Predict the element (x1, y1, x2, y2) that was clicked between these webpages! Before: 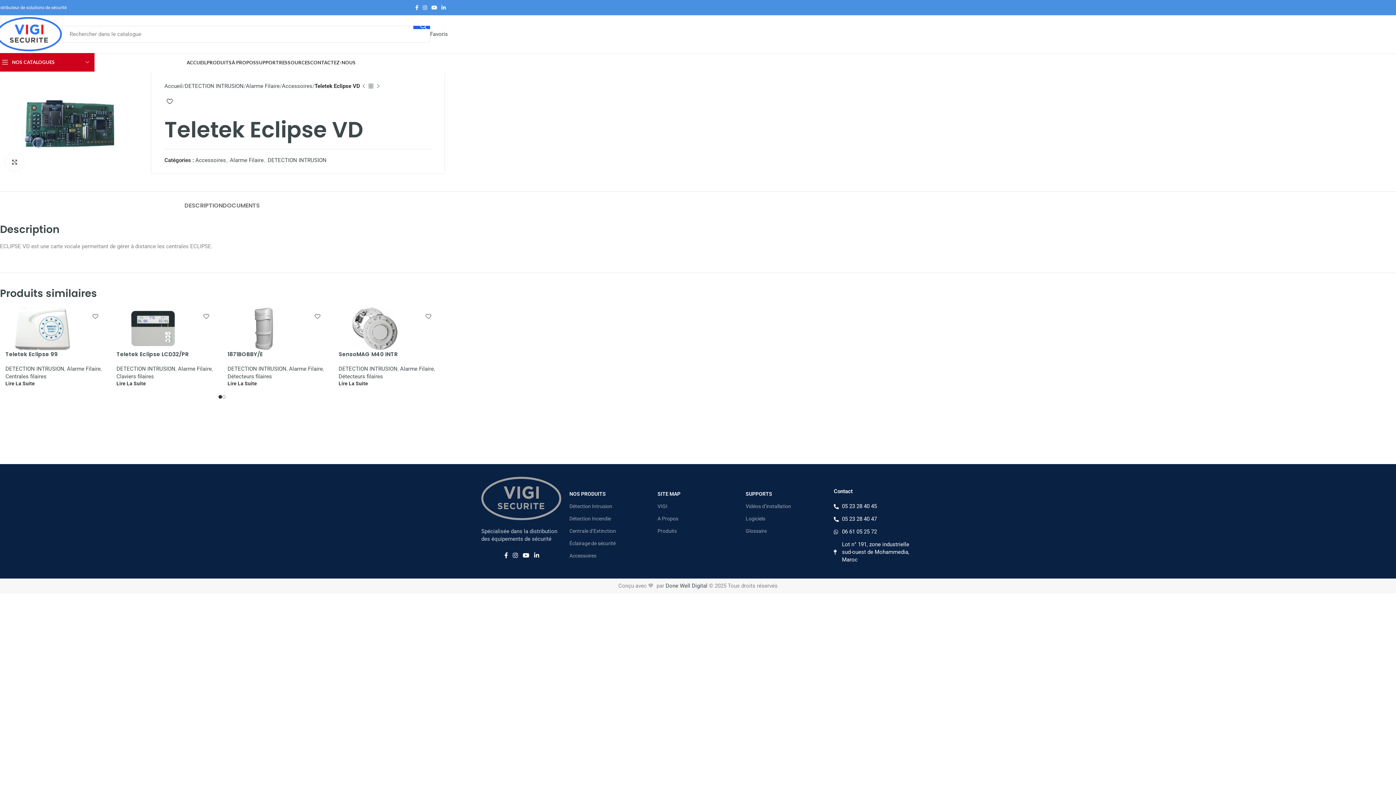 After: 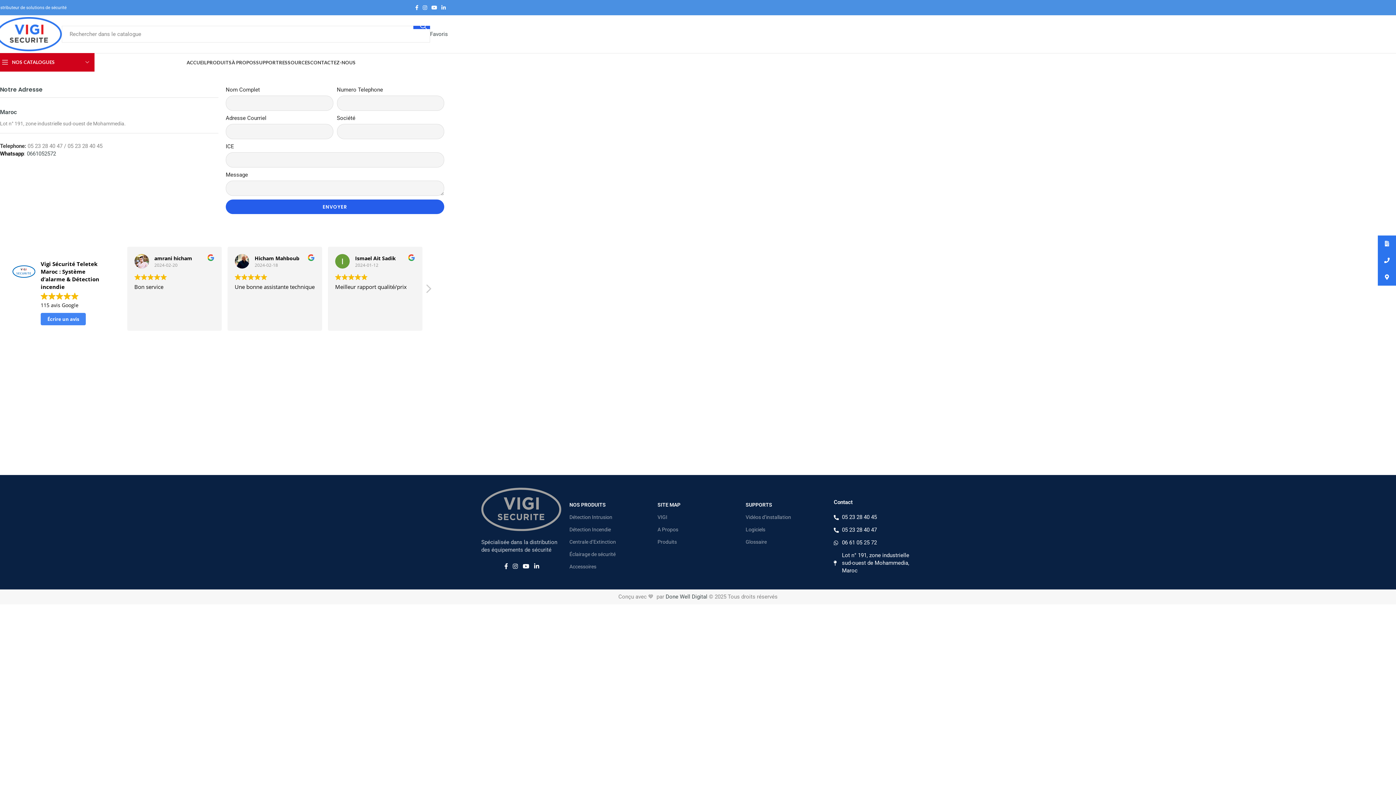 Action: bbox: (310, 55, 355, 69) label: CONTACTEZ-NOUS